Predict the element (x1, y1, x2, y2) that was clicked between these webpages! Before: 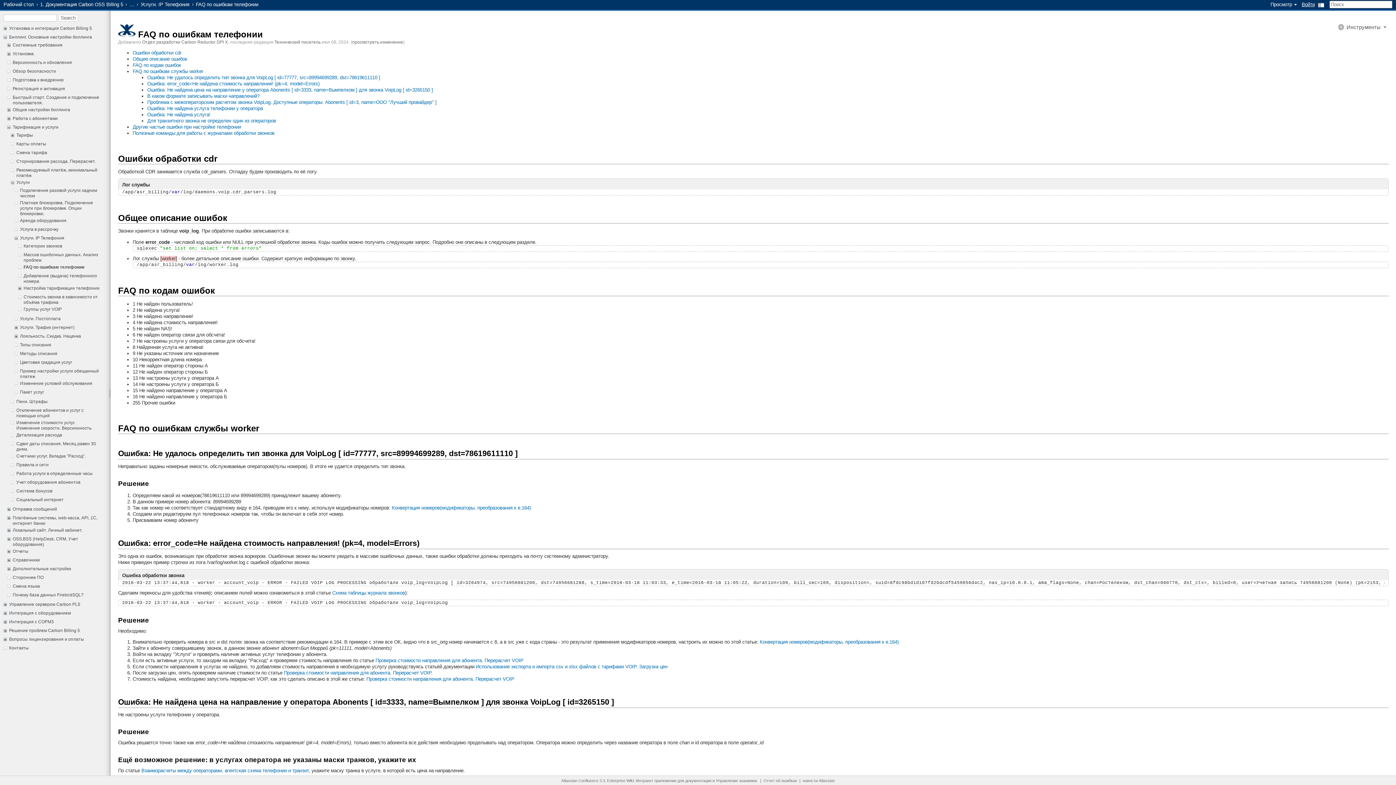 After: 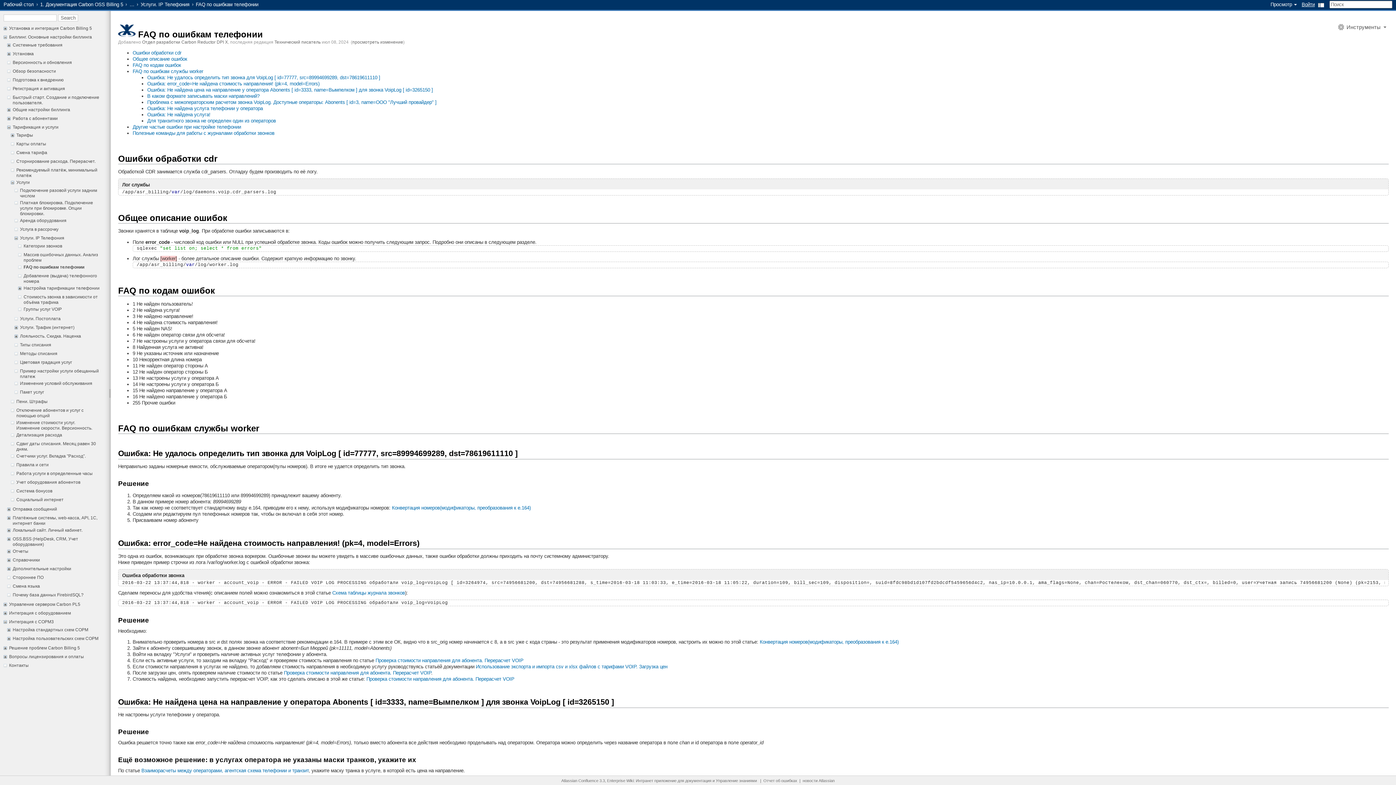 Action: bbox: (3, 619, 9, 625)